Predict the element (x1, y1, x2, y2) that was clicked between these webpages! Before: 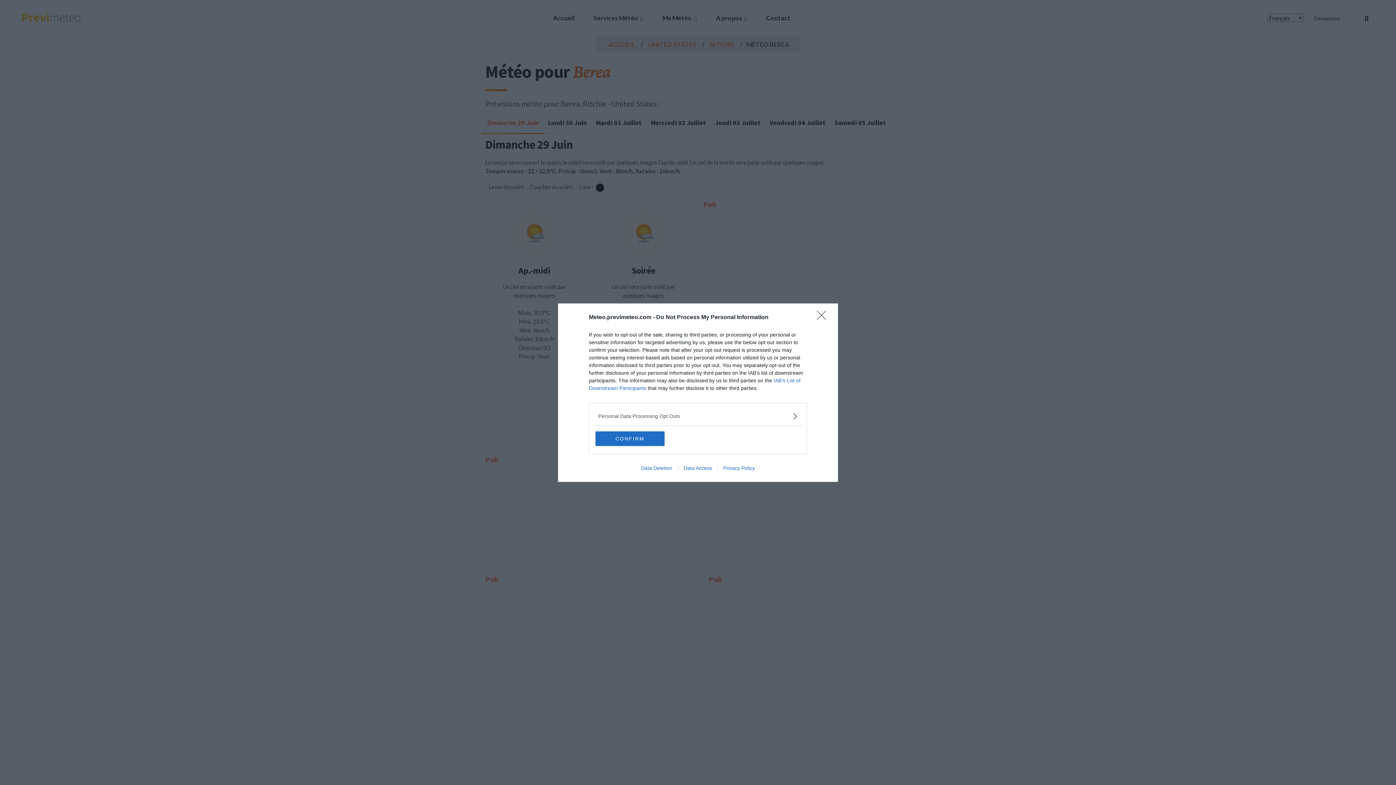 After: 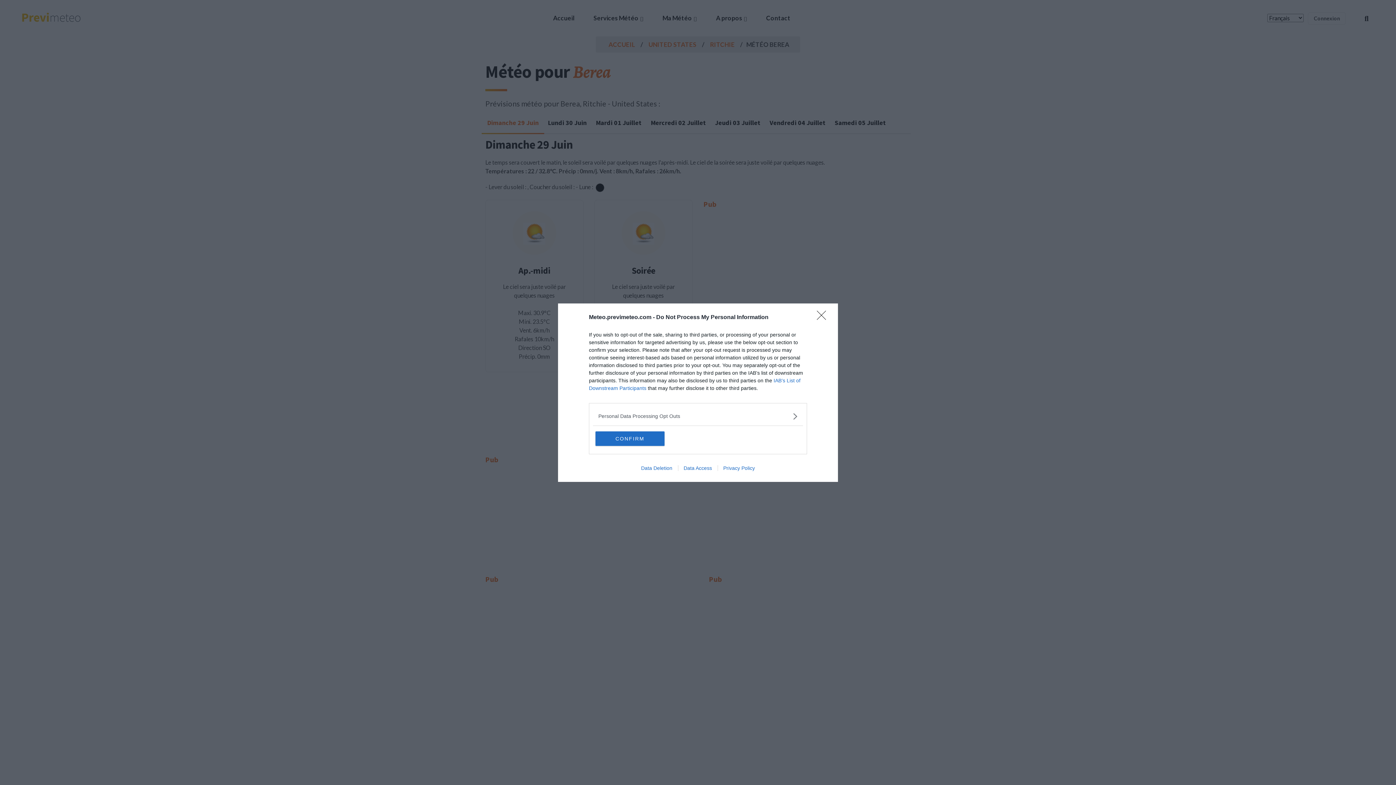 Action: label: Data Access bbox: (678, 465, 717, 471)